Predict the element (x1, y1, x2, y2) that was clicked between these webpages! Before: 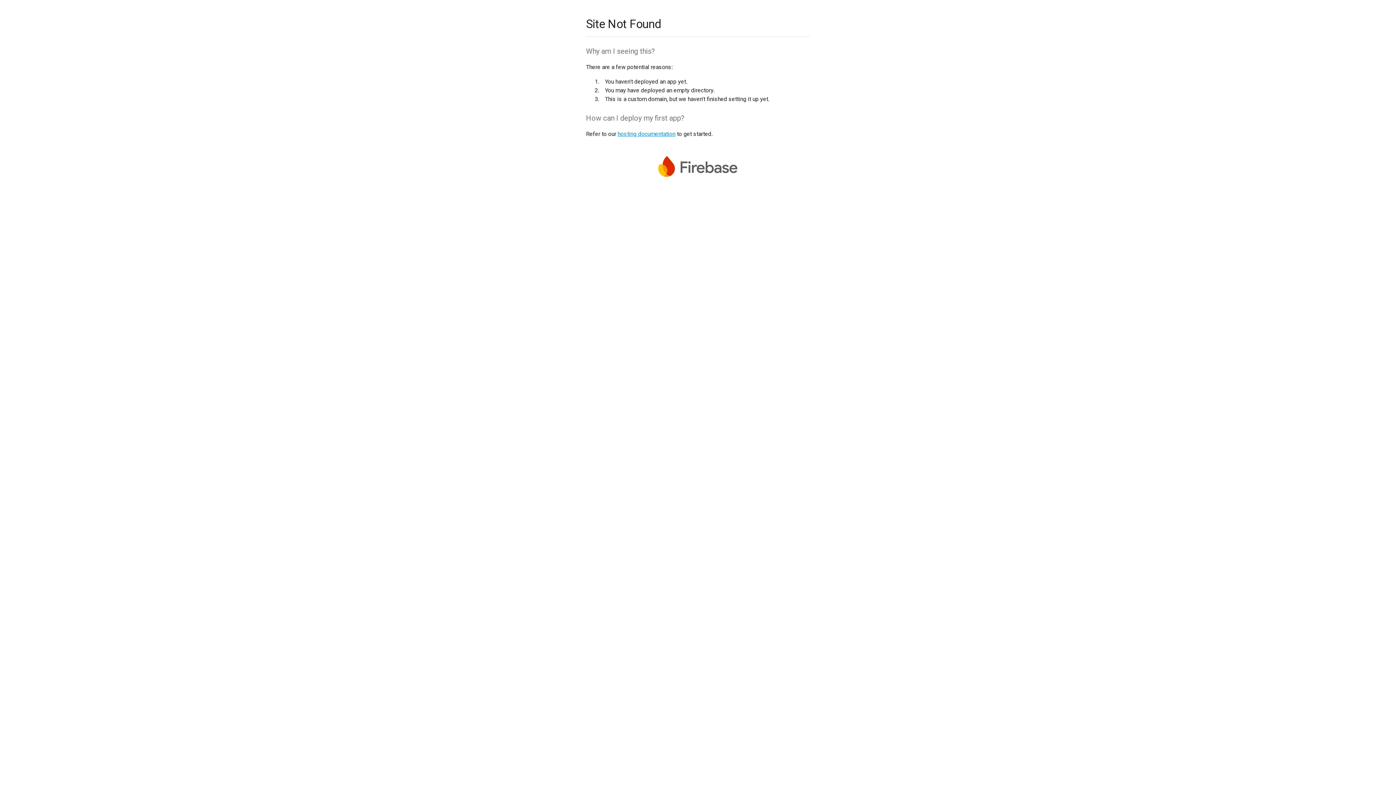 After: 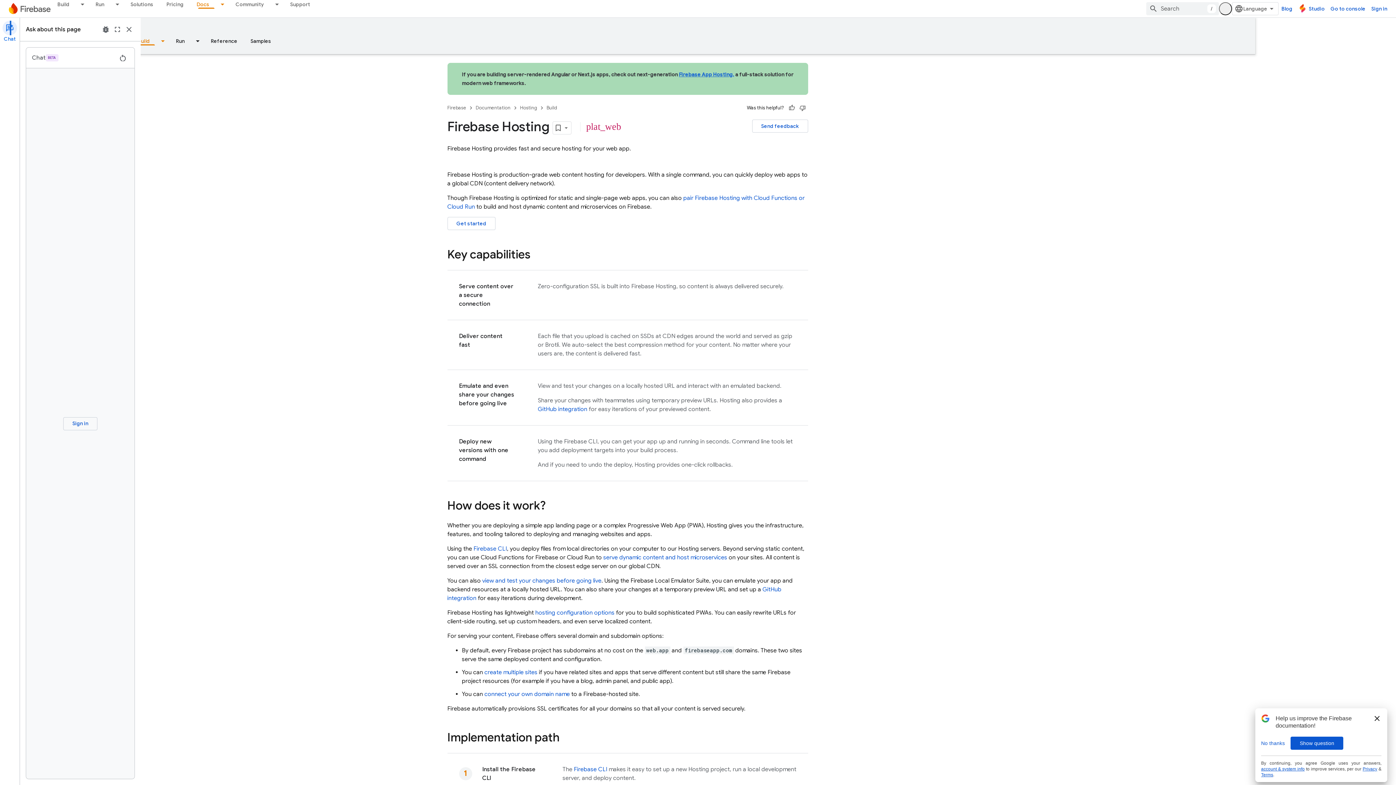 Action: label: hosting documentation bbox: (617, 130, 675, 137)